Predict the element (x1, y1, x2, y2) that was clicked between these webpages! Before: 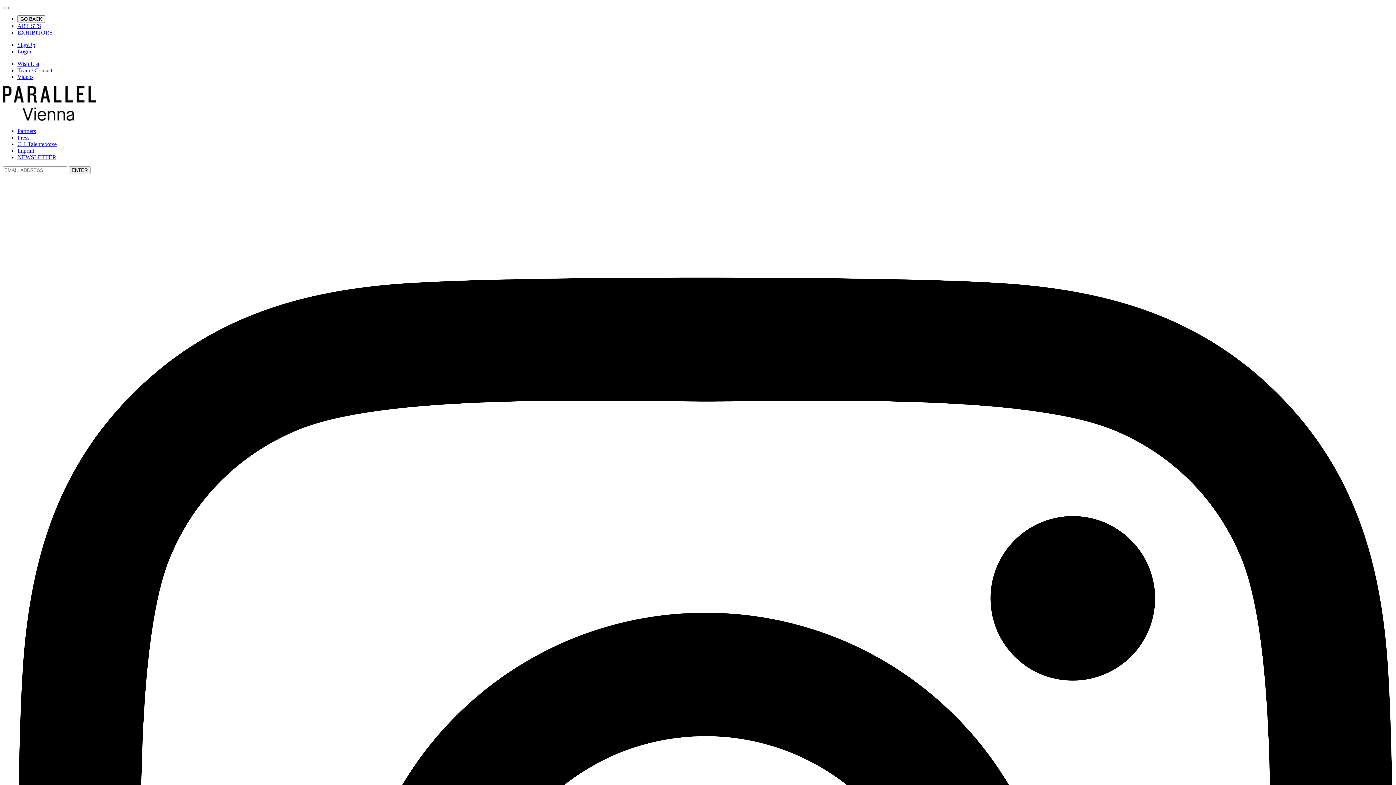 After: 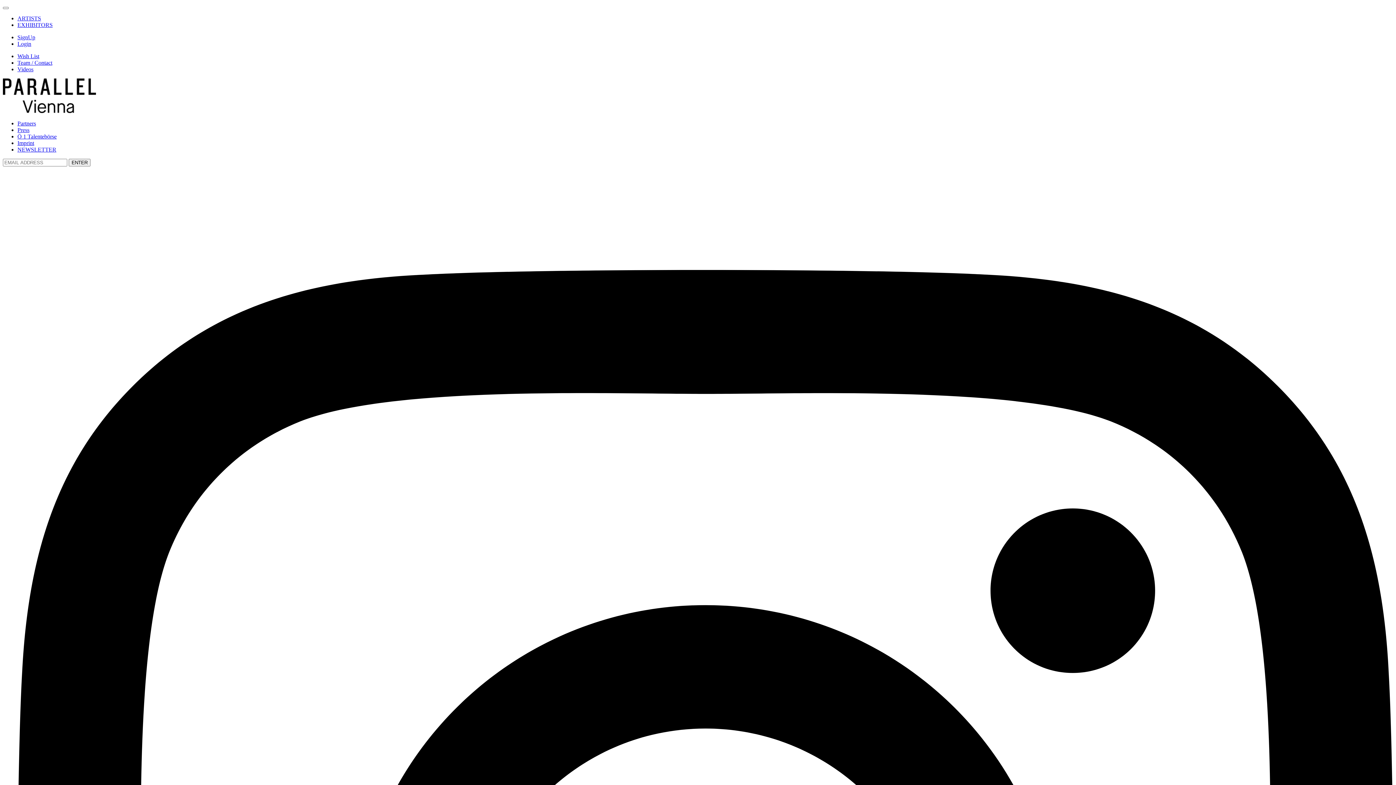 Action: bbox: (17, 22, 41, 29) label: ARTISTS